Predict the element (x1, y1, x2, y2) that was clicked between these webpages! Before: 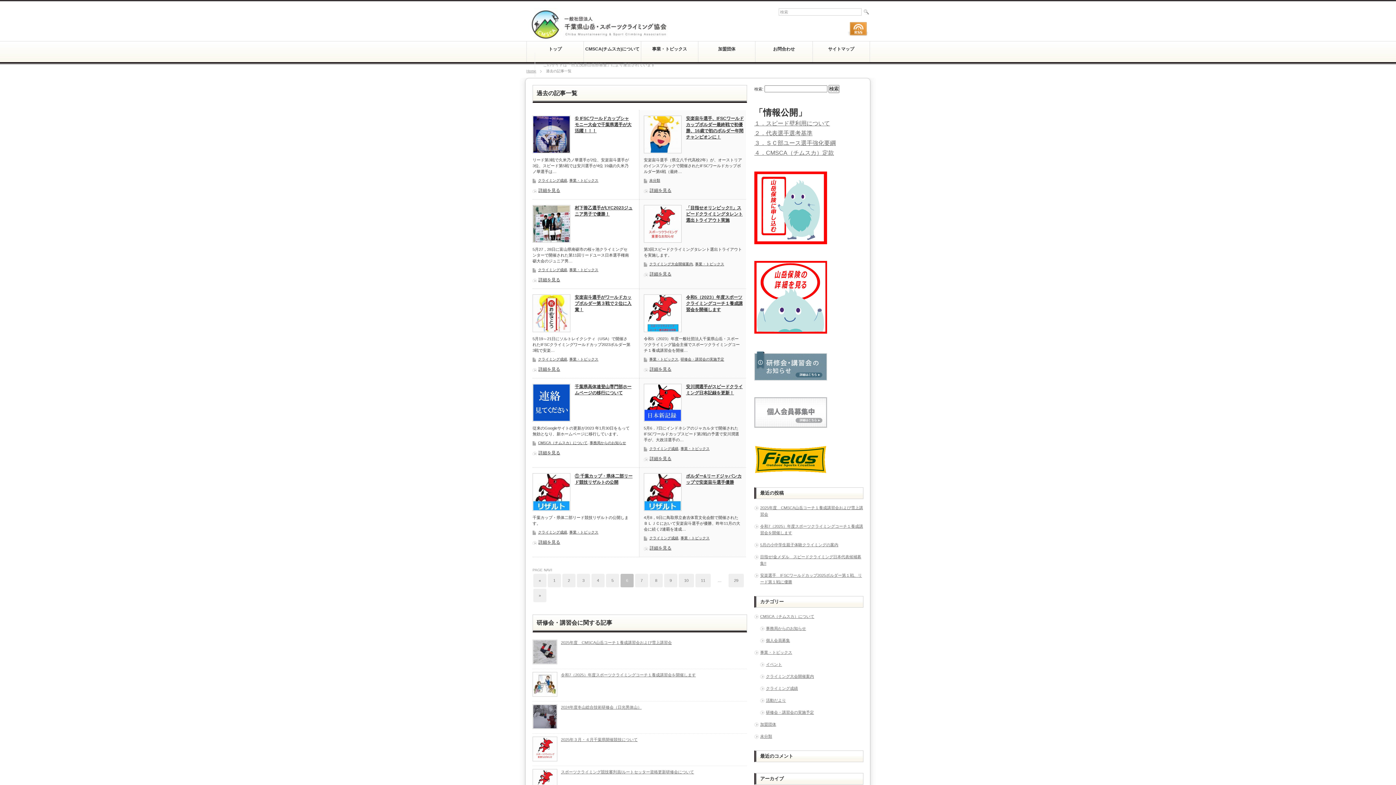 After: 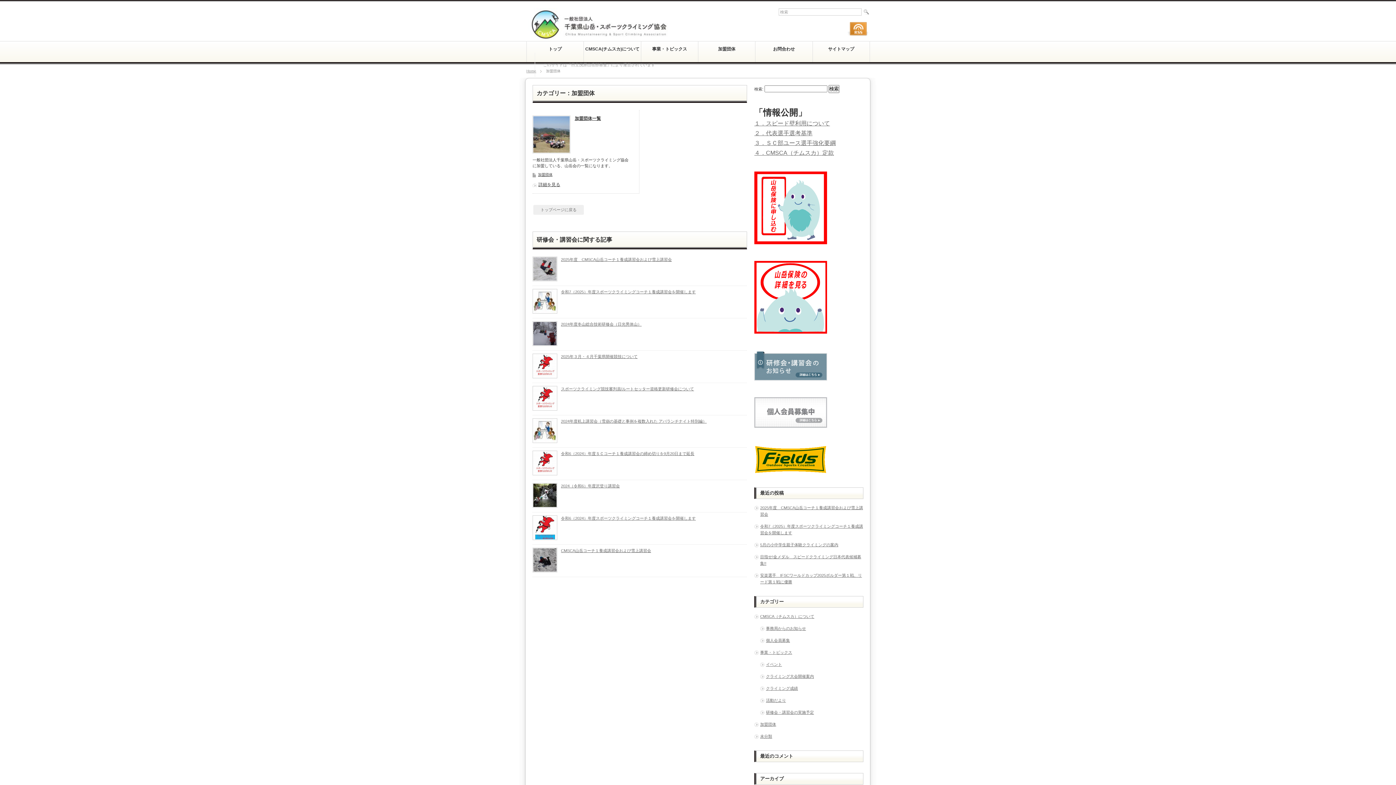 Action: label: 加盟団体 bbox: (698, 41, 755, 62)